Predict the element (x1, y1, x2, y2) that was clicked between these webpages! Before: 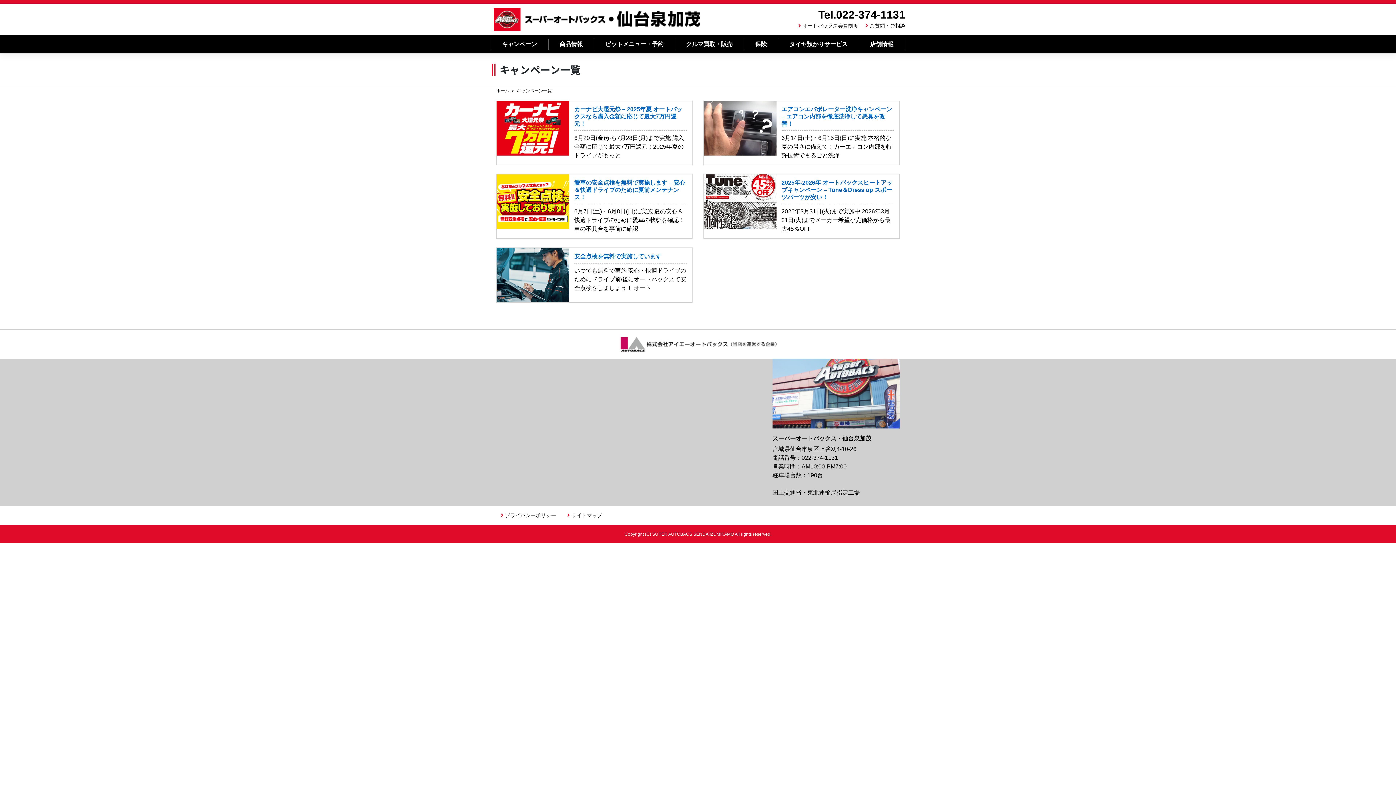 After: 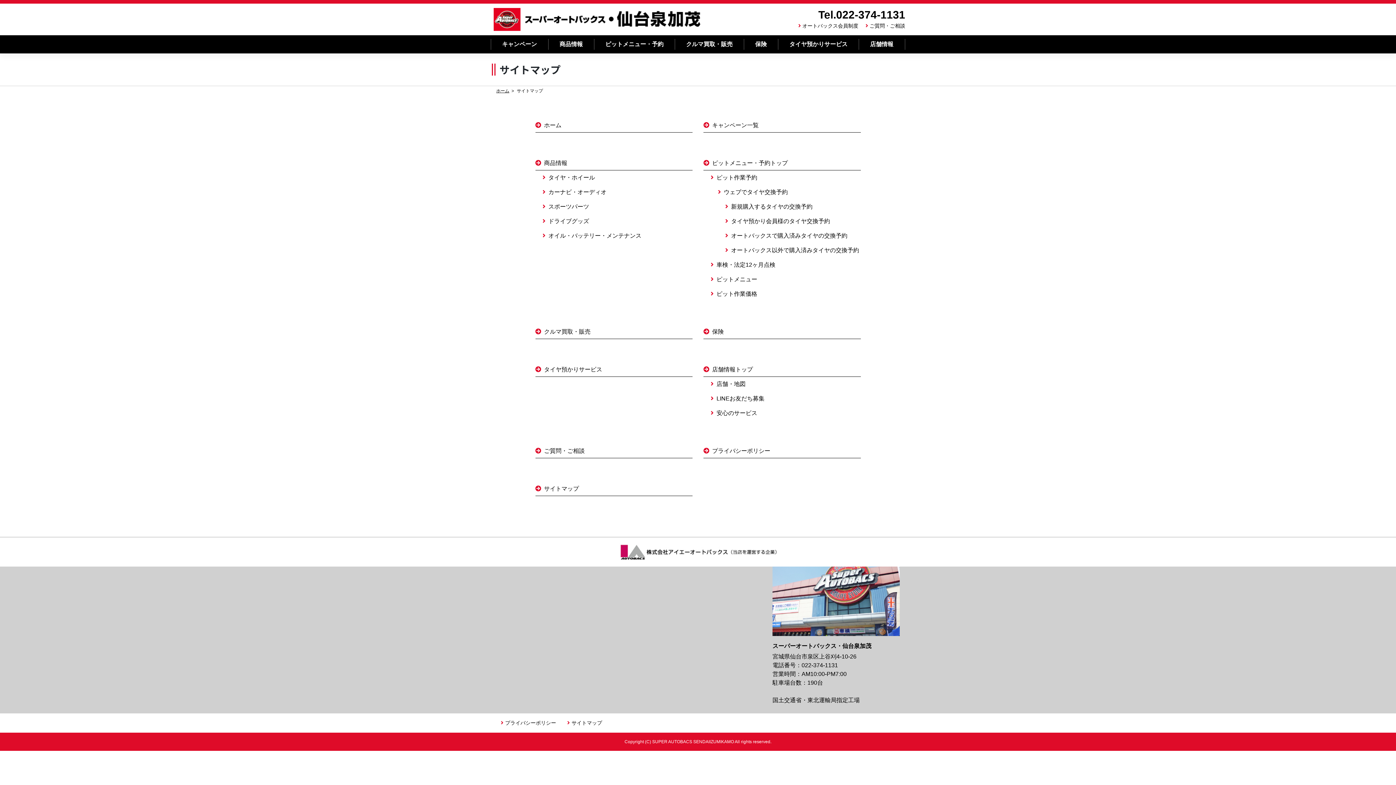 Action: label: サイトマップ bbox: (571, 512, 602, 518)